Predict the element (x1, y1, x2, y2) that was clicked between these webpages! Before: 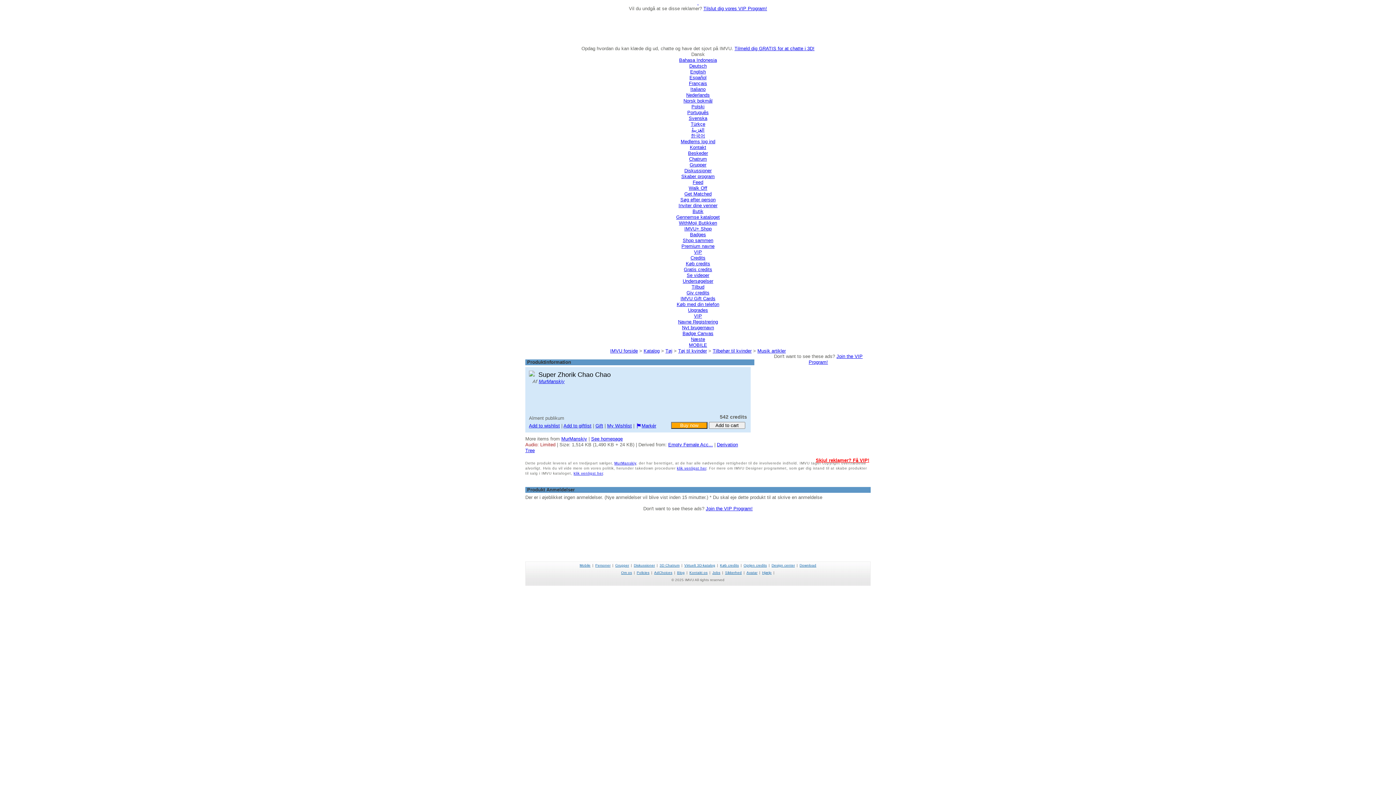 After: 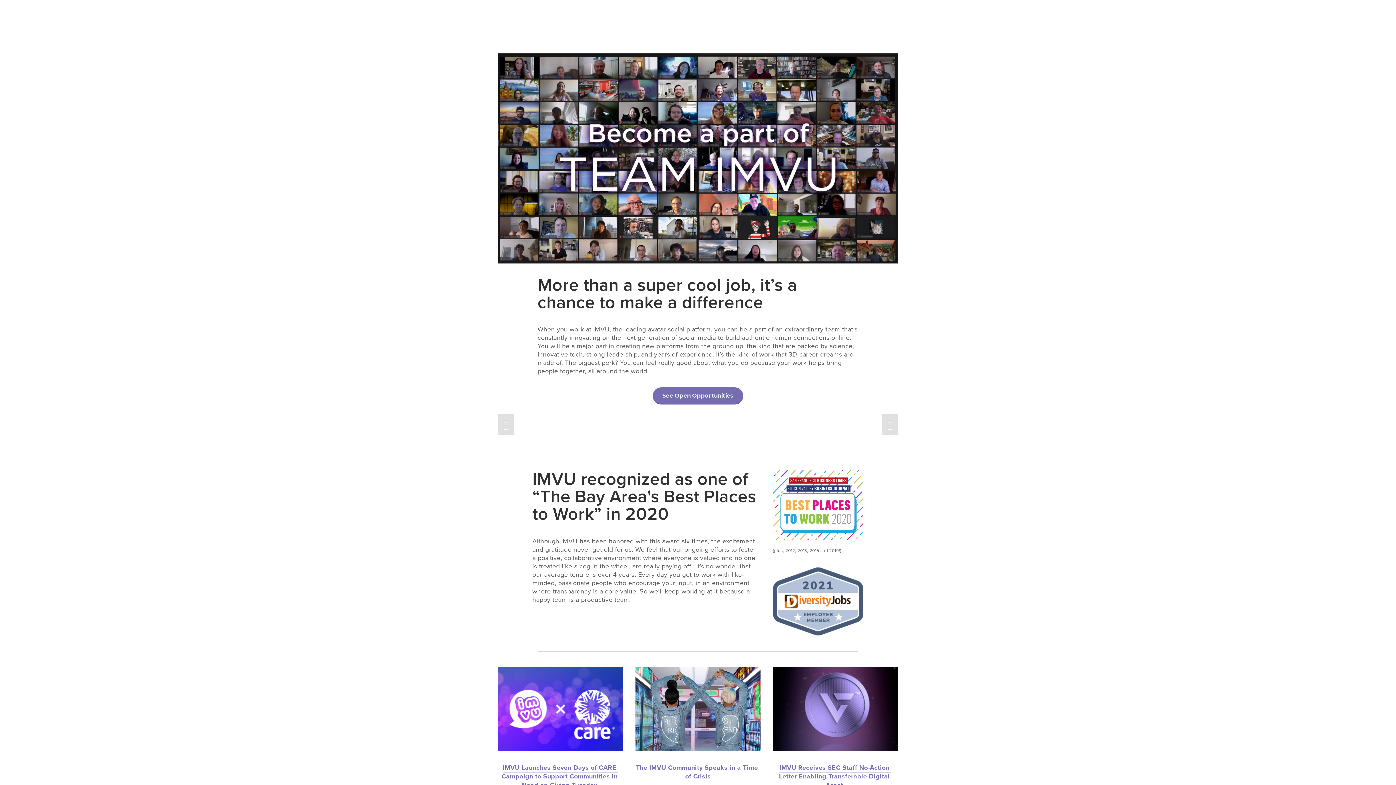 Action: bbox: (712, 570, 720, 574) label: Jobs